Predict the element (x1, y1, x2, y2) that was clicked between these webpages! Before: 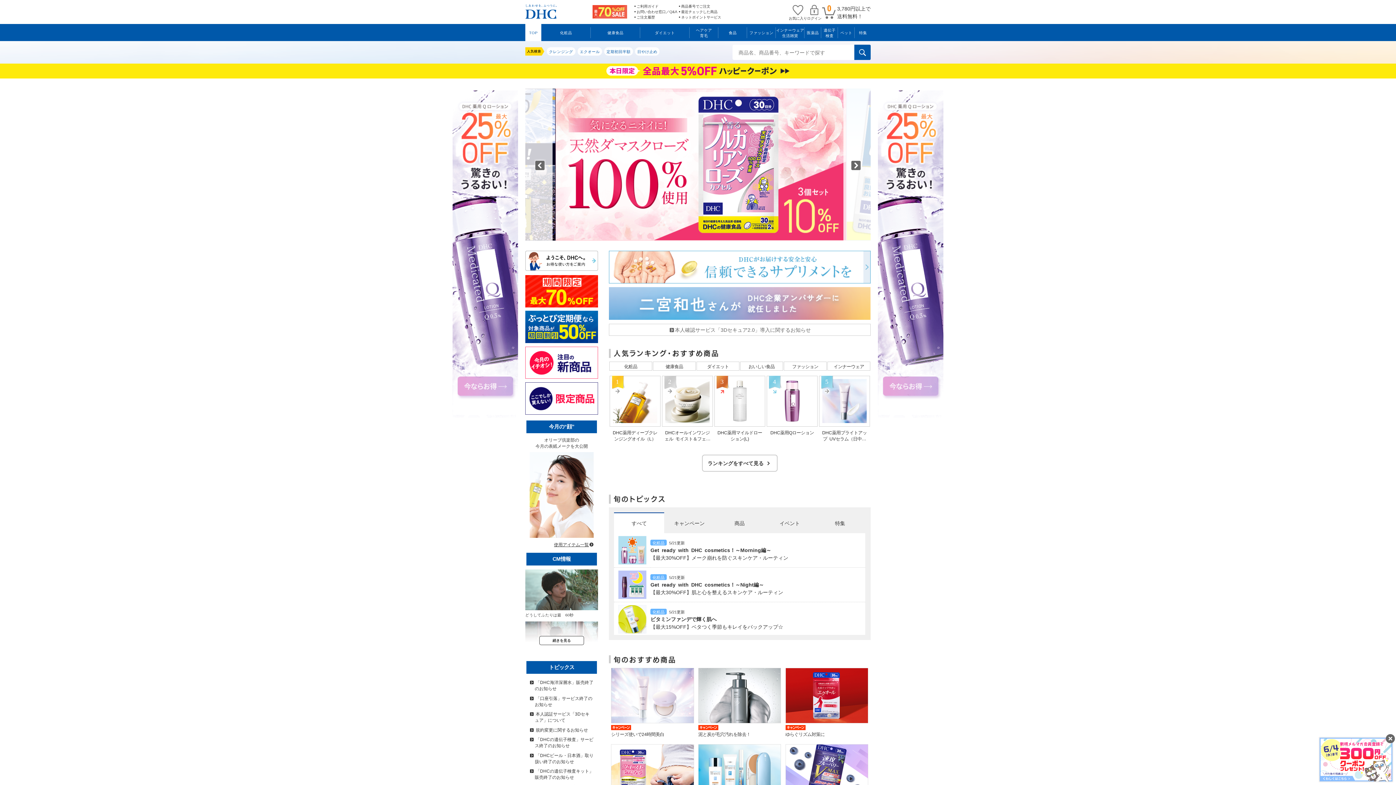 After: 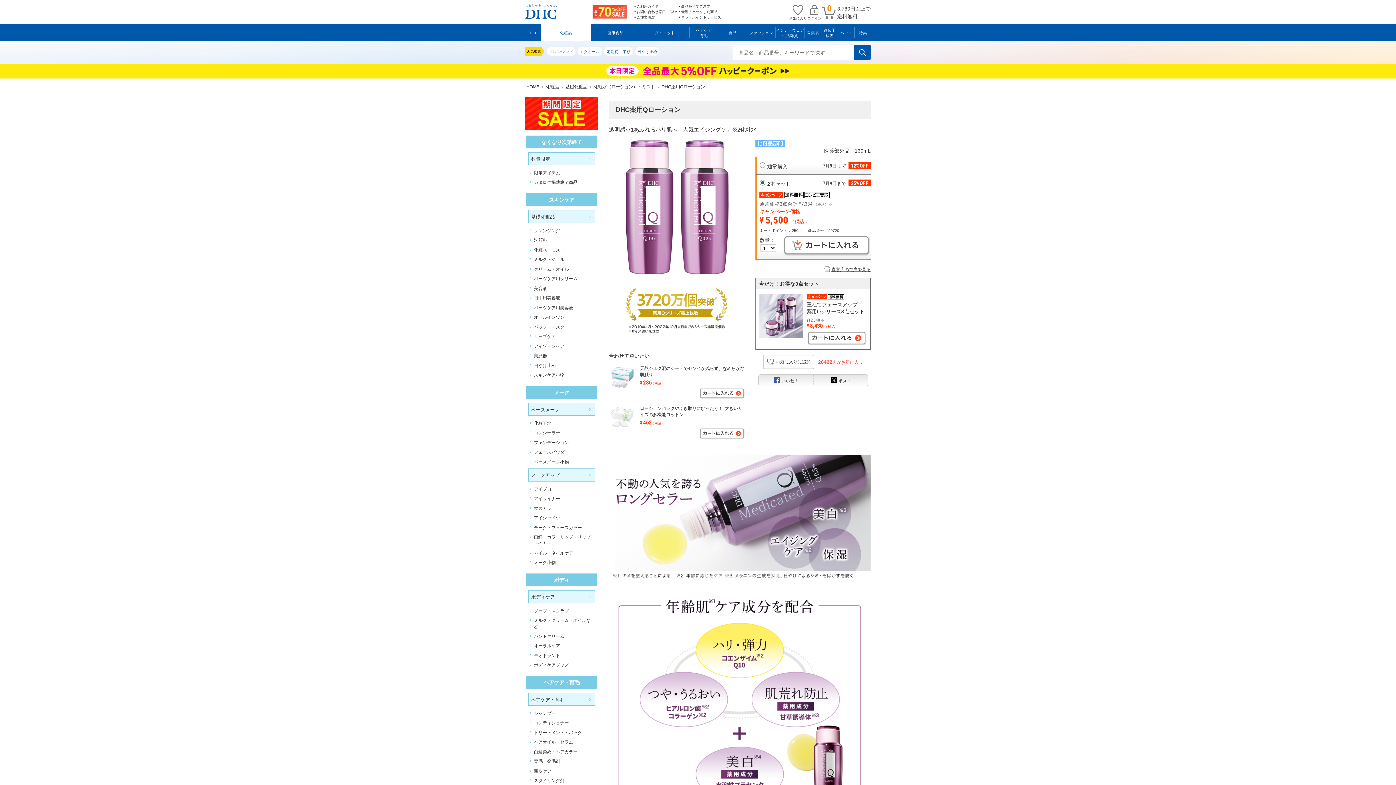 Action: bbox: (452, 90, 518, 417)